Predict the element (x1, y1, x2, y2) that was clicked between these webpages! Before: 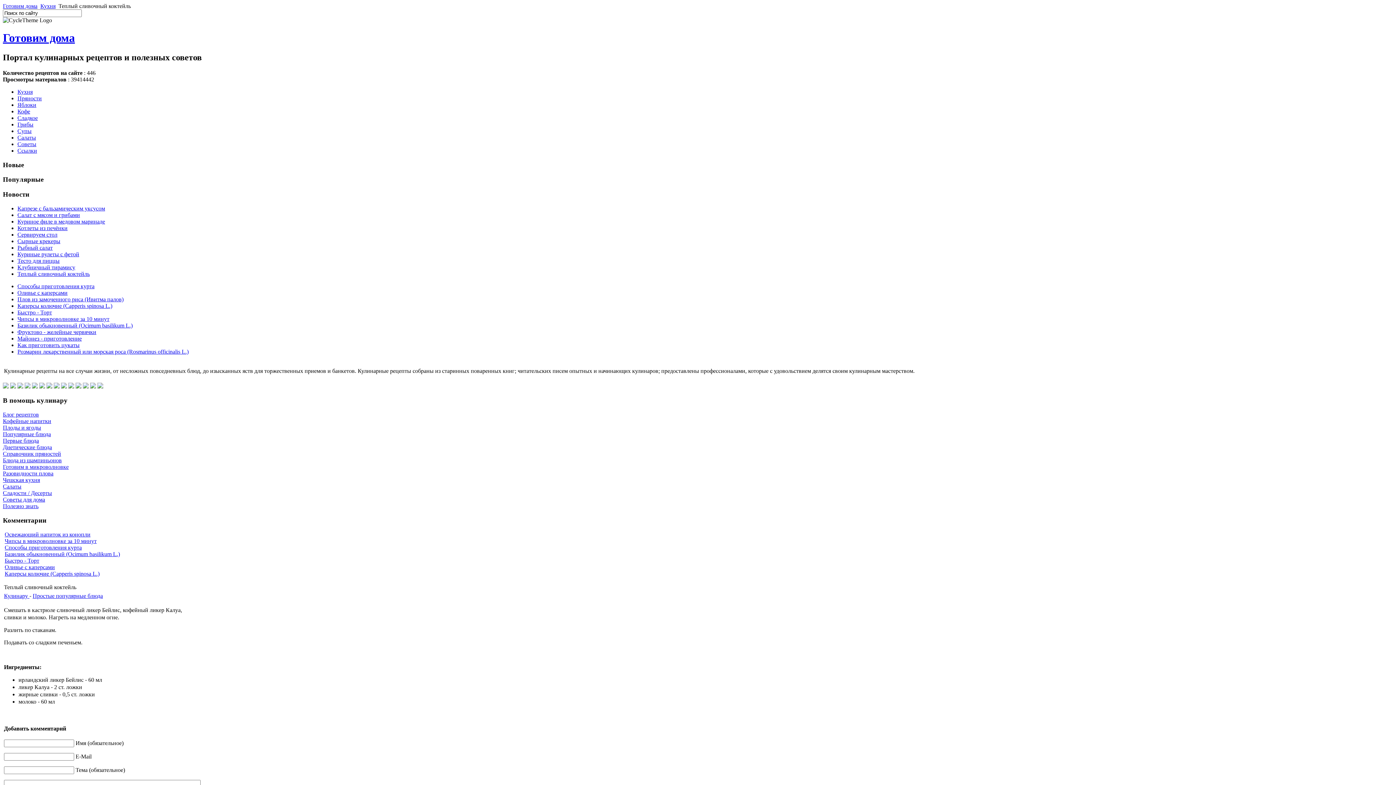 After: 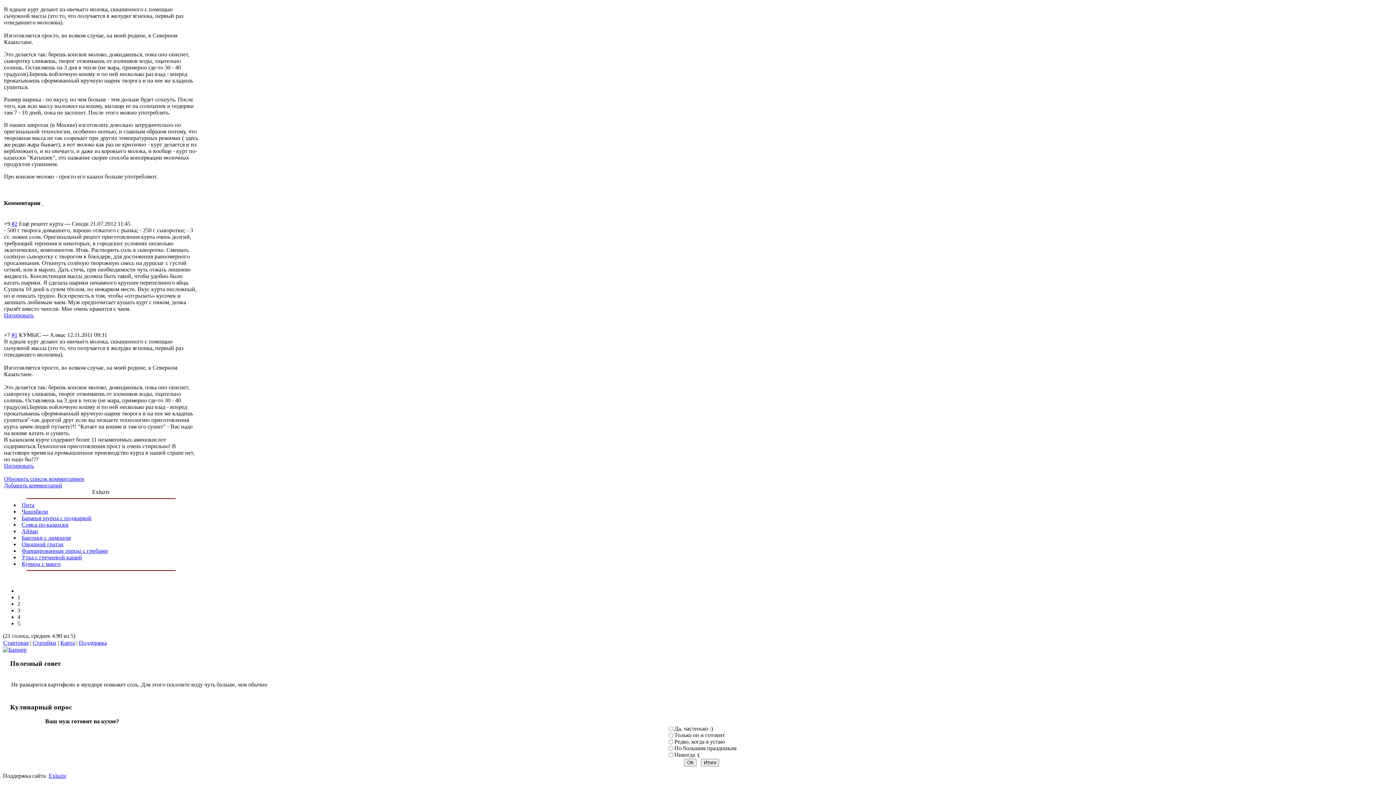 Action: label: Способы приготовления курта bbox: (4, 544, 81, 550)